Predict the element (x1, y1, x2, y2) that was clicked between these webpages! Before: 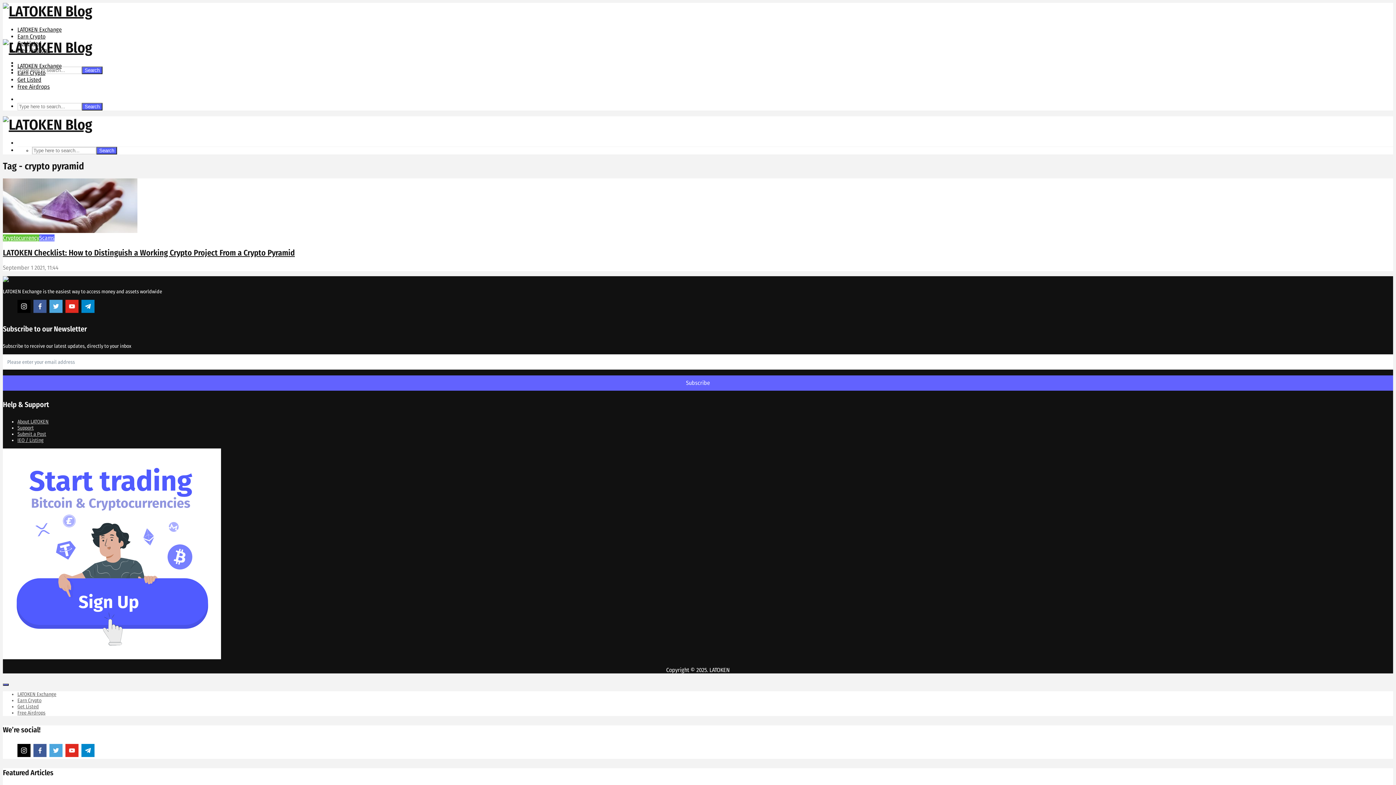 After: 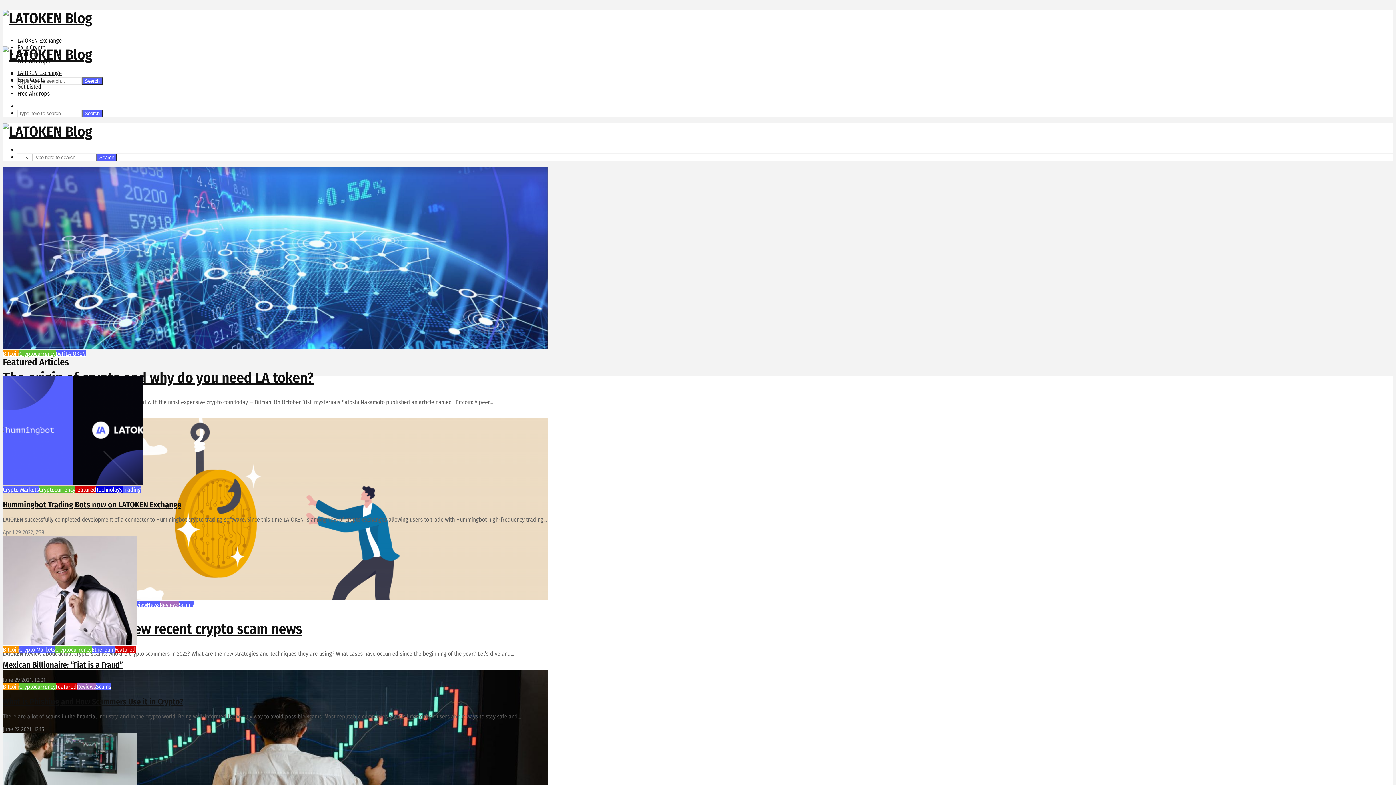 Action: bbox: (2, 39, 92, 56)